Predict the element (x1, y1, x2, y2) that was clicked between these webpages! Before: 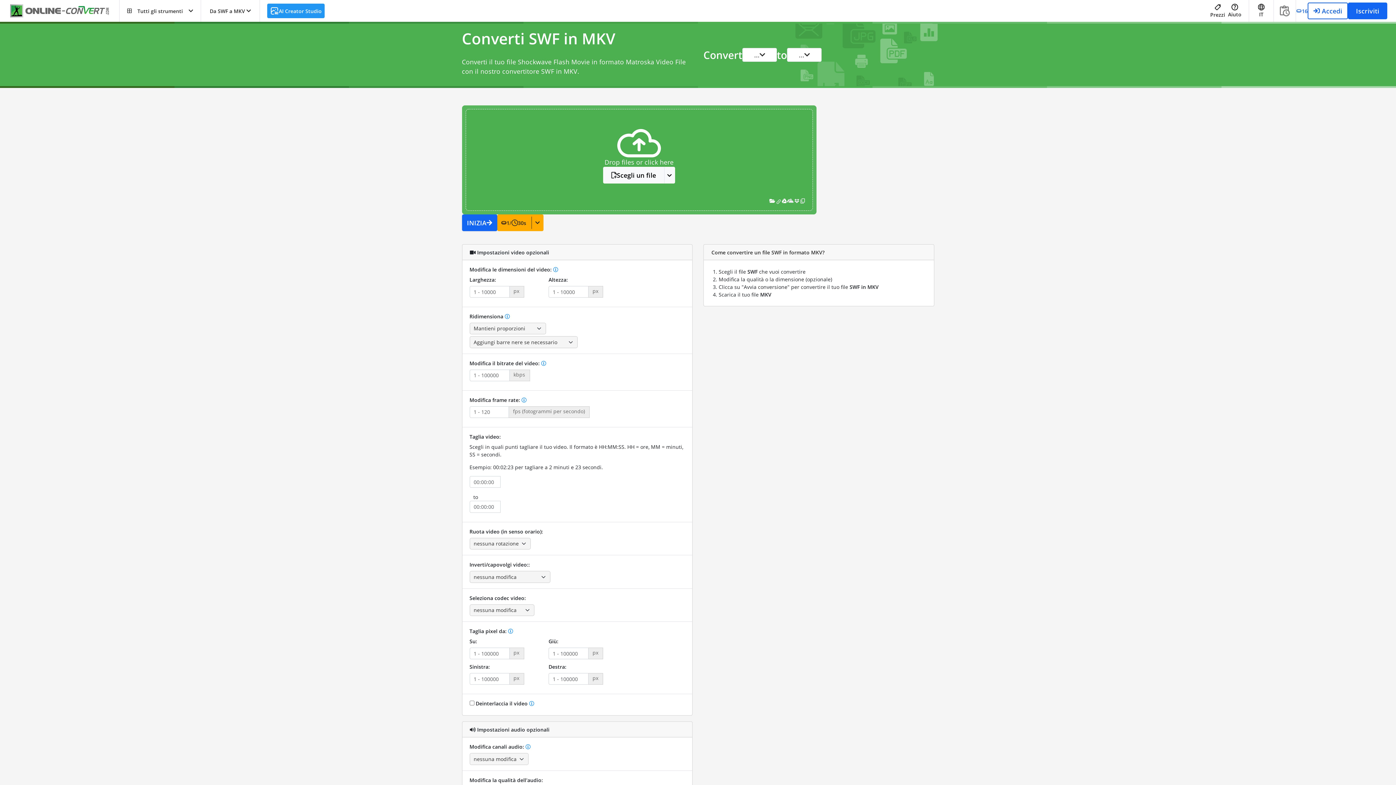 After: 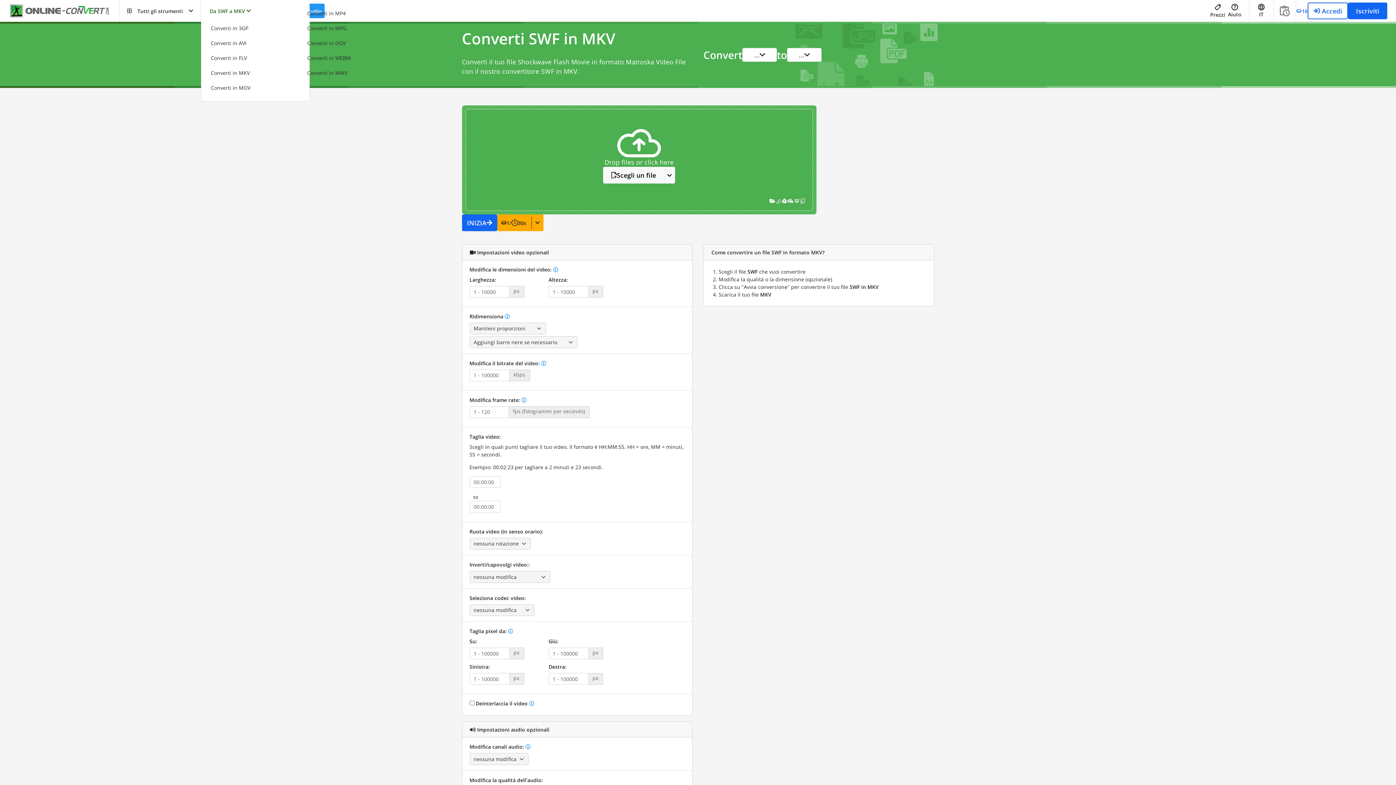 Action: bbox: (201, 0, 259, 21) label: Da SWF a MKV